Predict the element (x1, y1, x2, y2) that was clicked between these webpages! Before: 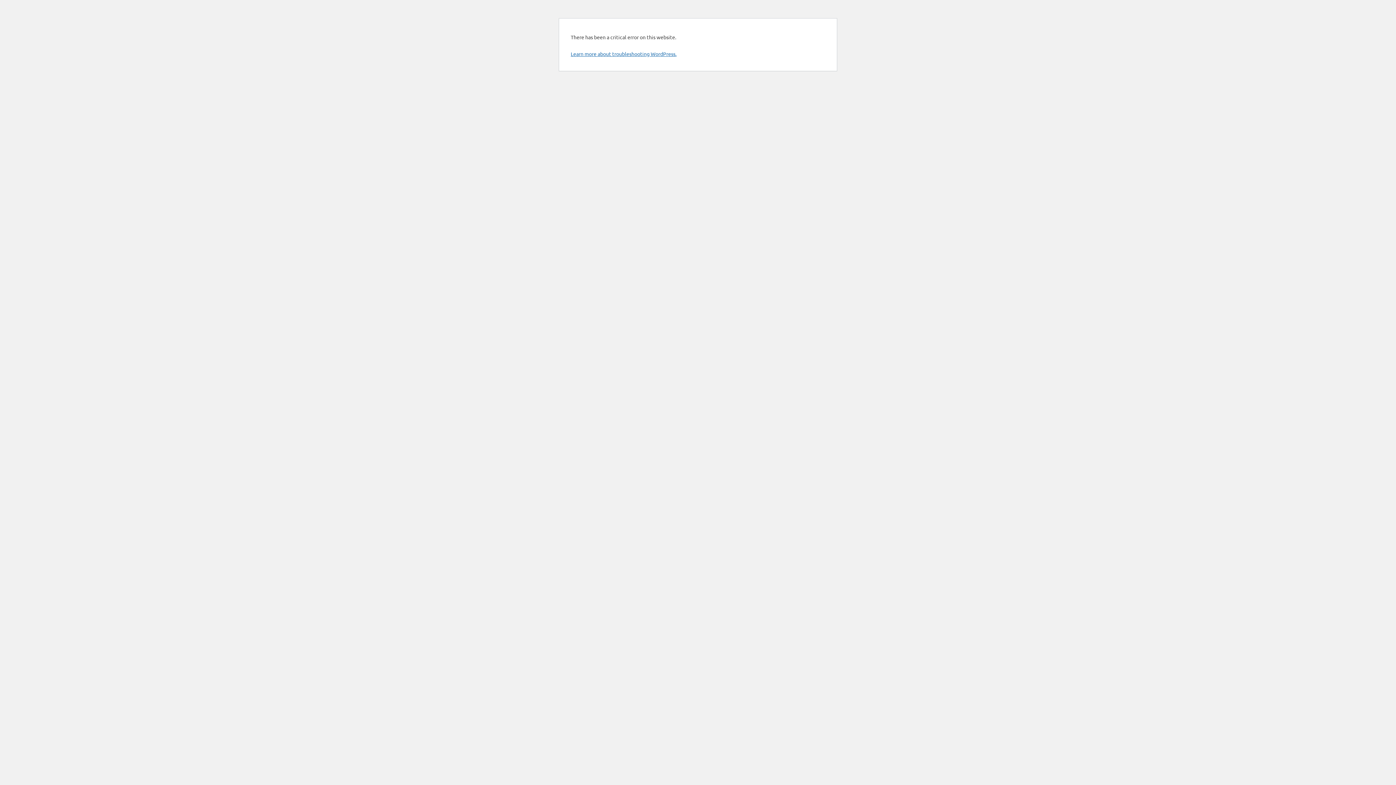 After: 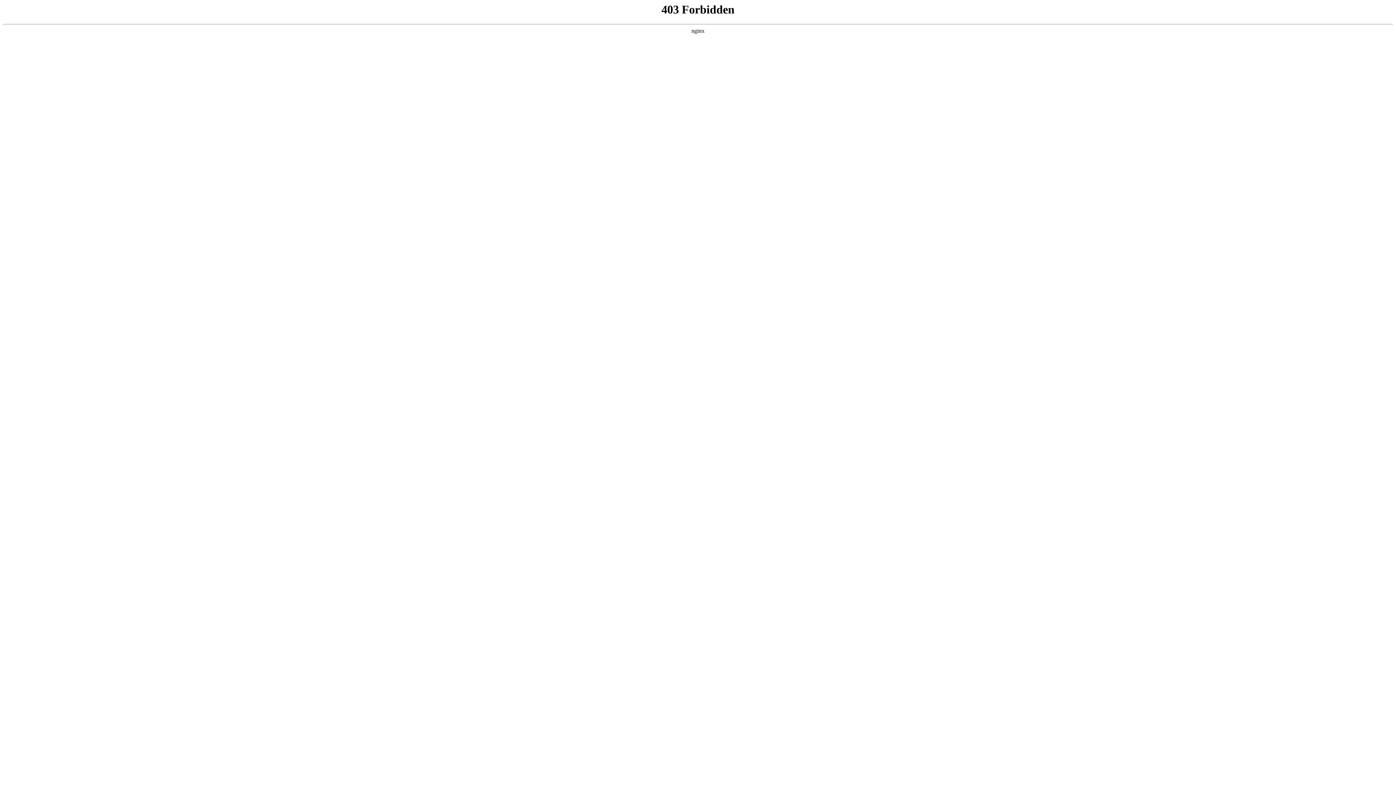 Action: bbox: (570, 50, 676, 57) label: Learn more about troubleshooting WordPress.